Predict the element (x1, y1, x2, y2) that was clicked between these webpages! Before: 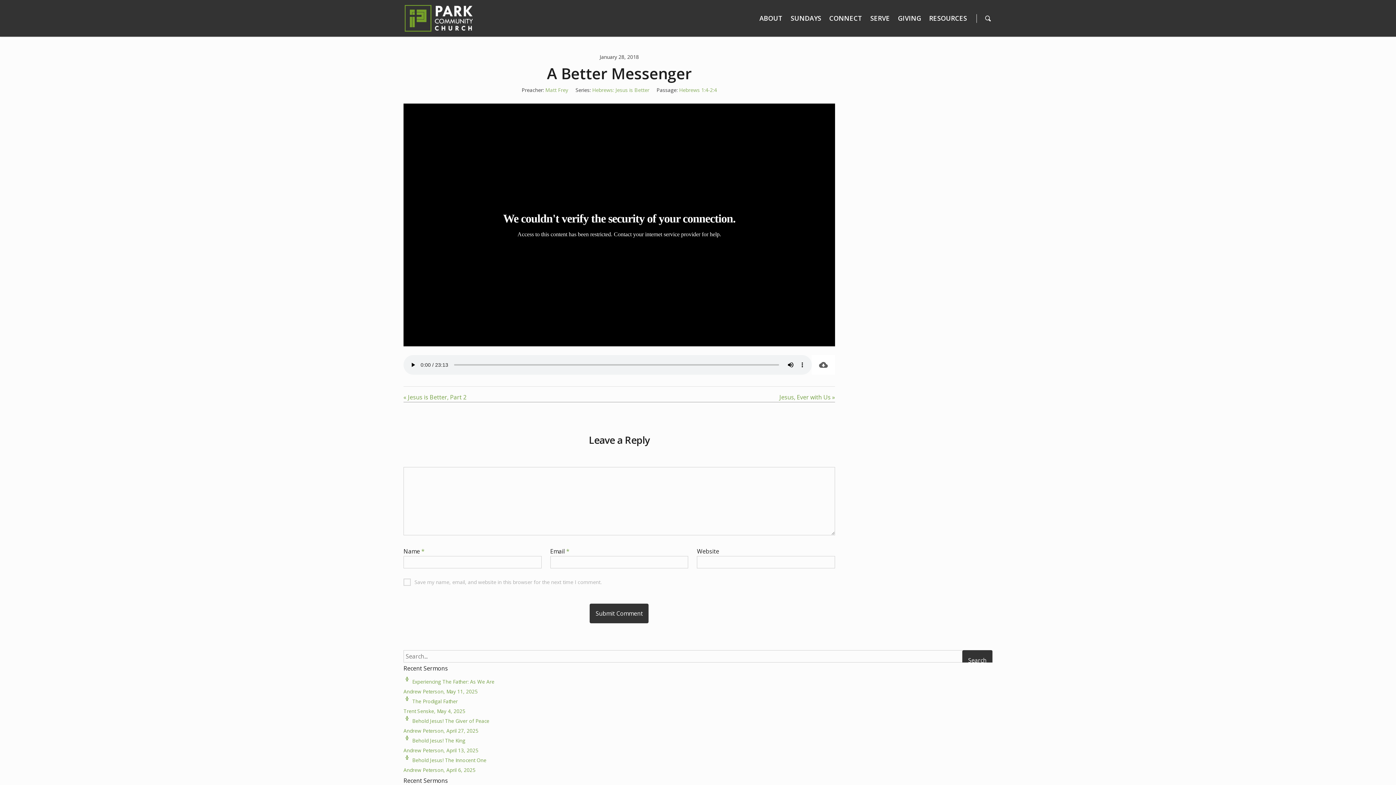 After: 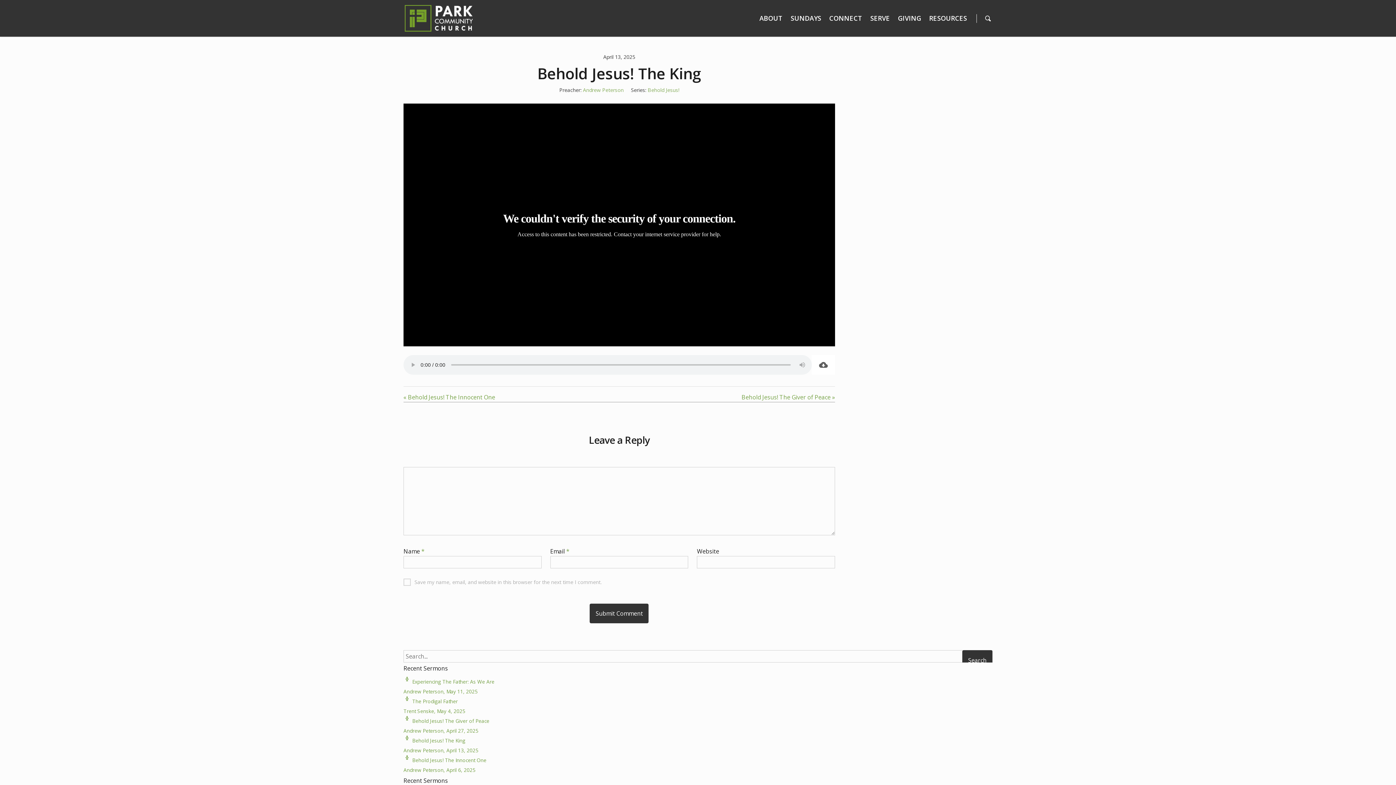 Action: bbox: (403, 736, 465, 744) label:  Behold Jesus! The King